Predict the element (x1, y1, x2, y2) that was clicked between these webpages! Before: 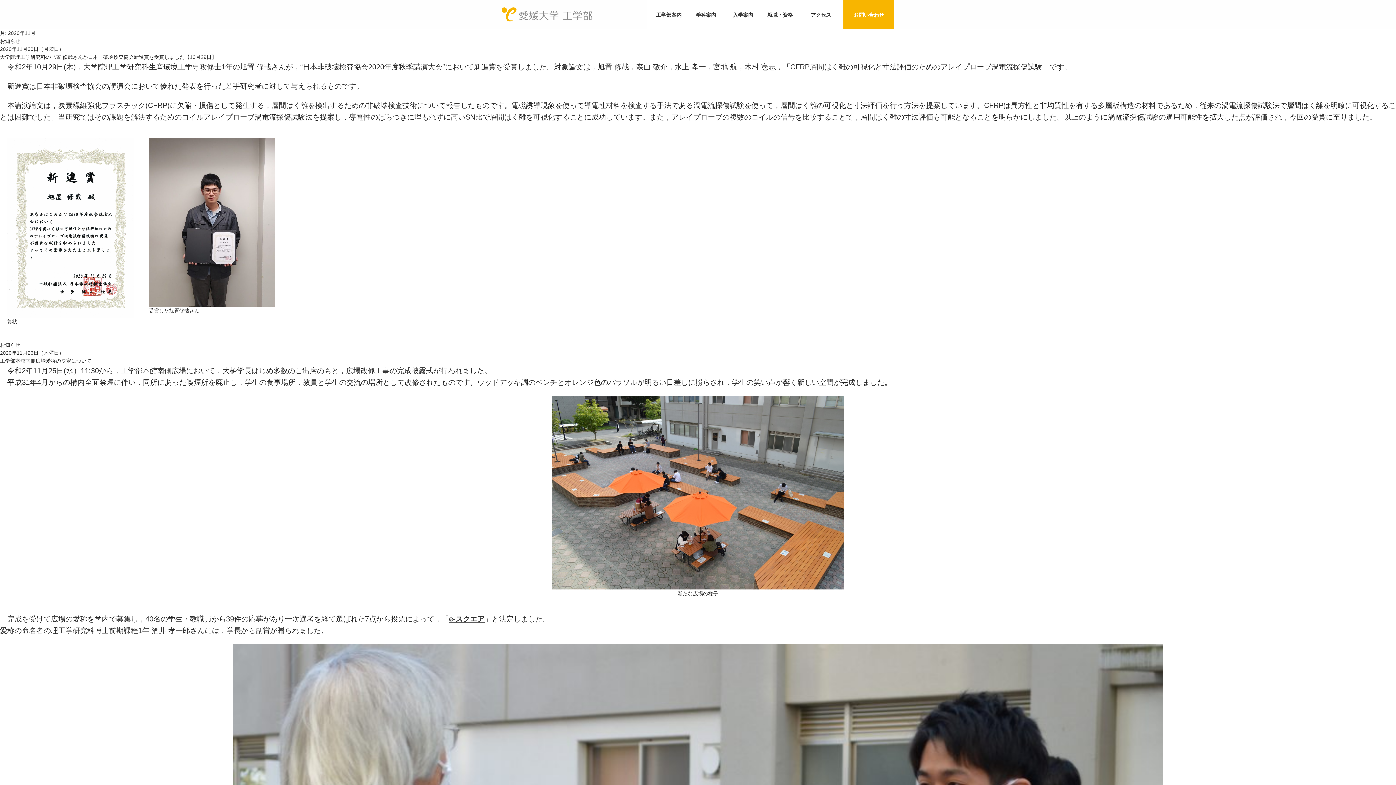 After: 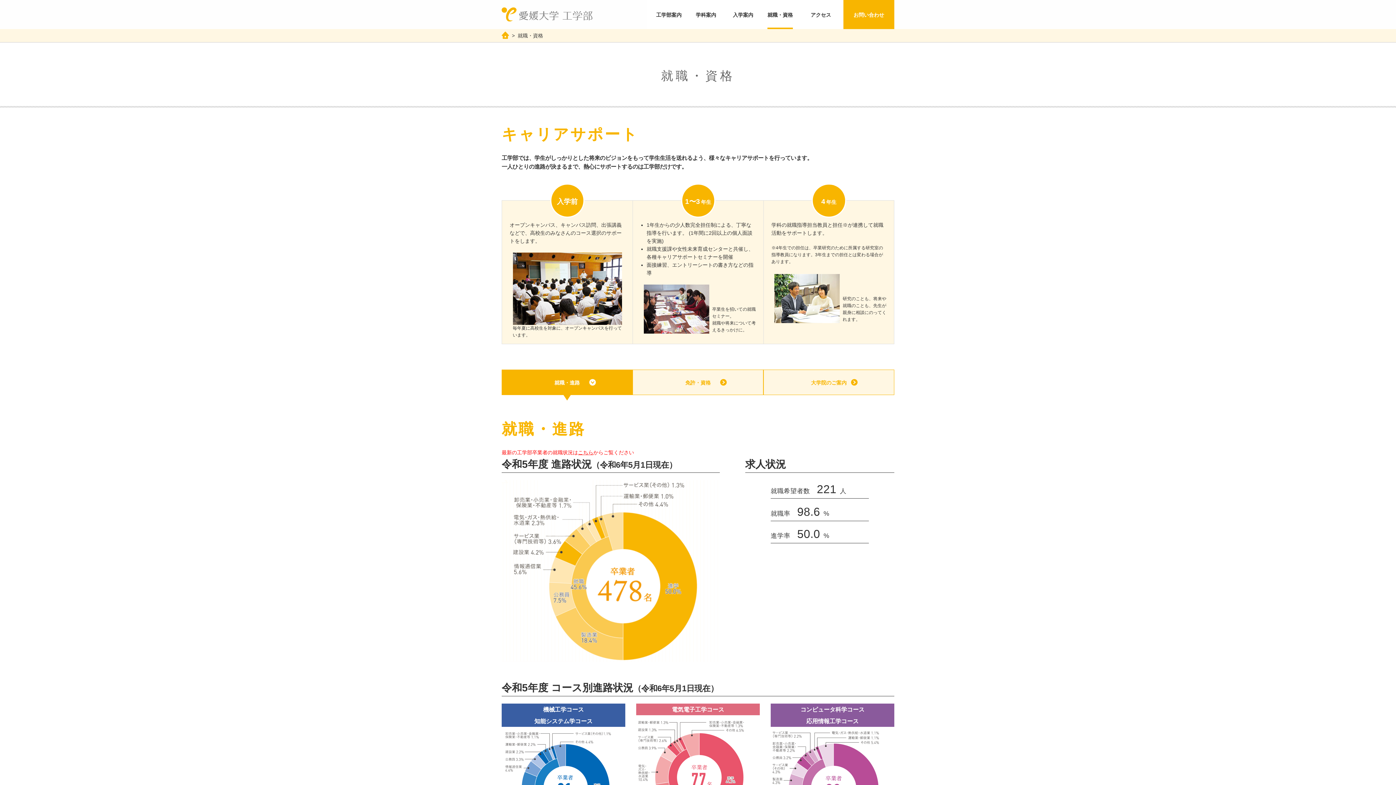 Action: bbox: (758, 0, 802, 29) label: 就職・資格